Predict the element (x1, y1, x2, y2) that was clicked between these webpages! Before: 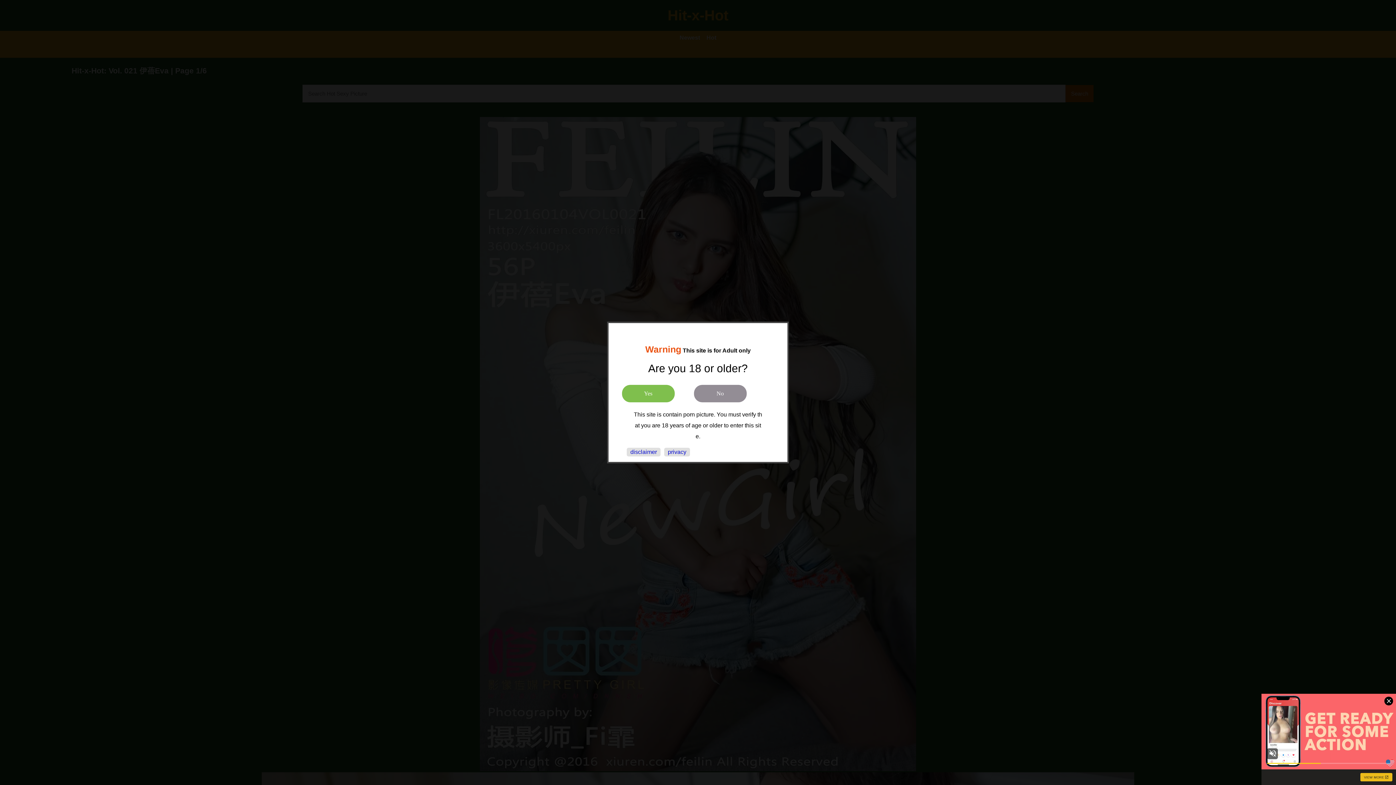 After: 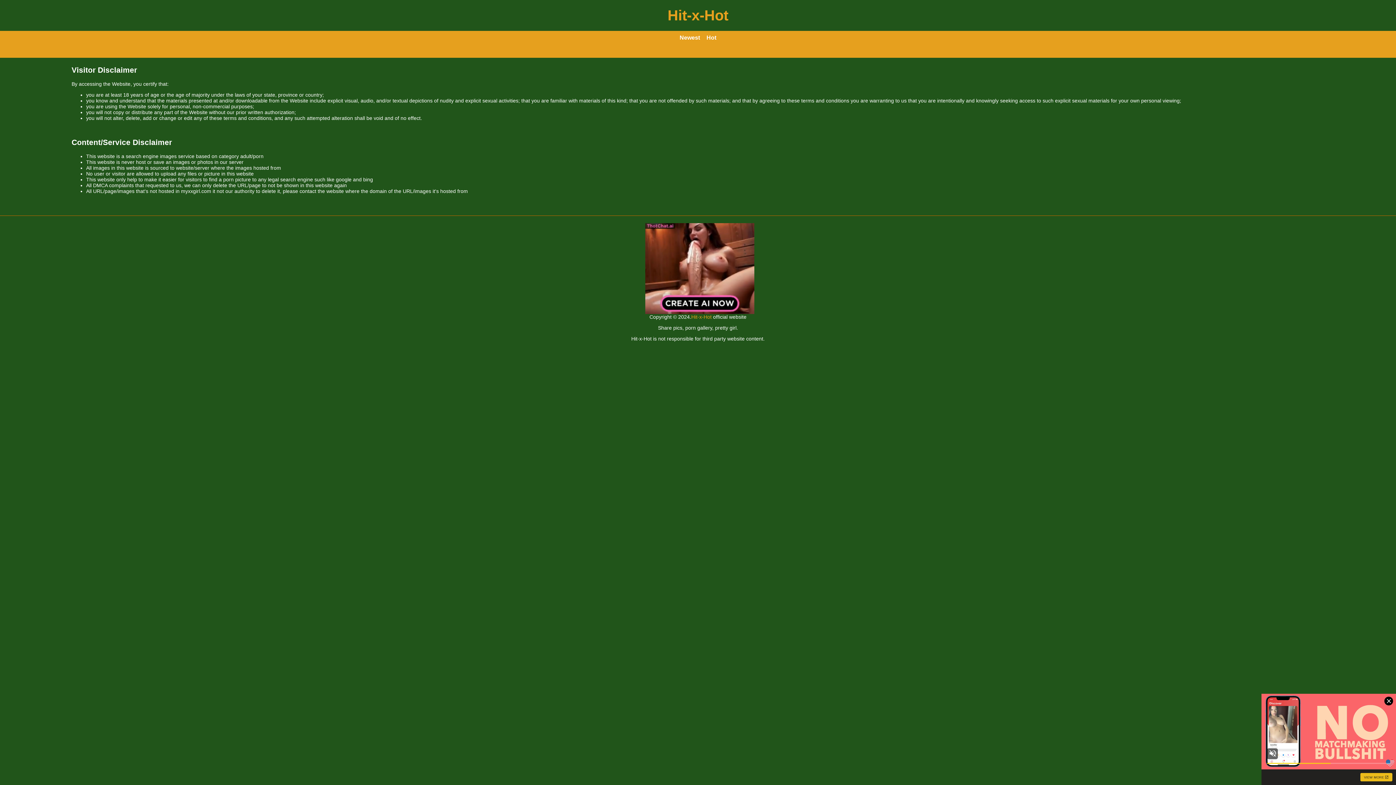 Action: label: disclaimer bbox: (630, 449, 657, 455)